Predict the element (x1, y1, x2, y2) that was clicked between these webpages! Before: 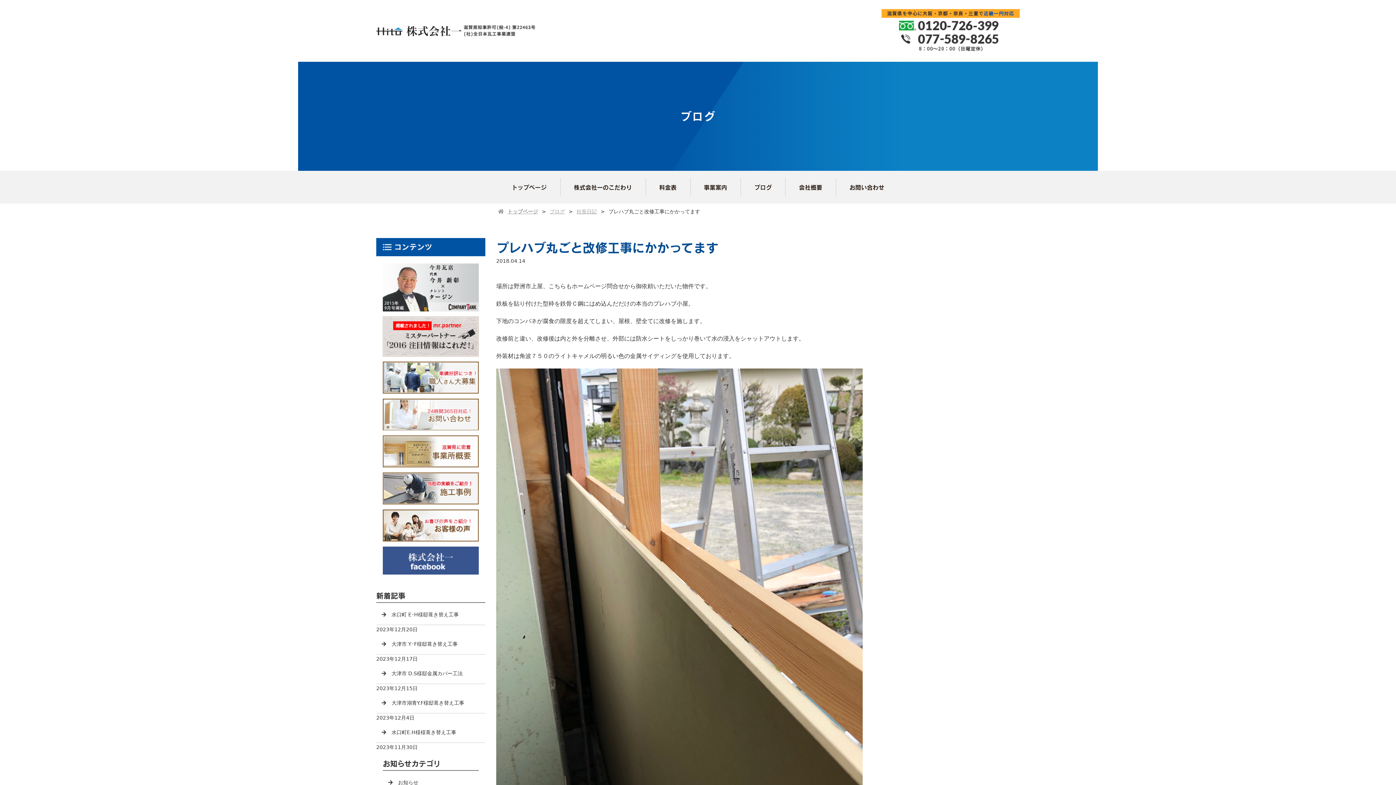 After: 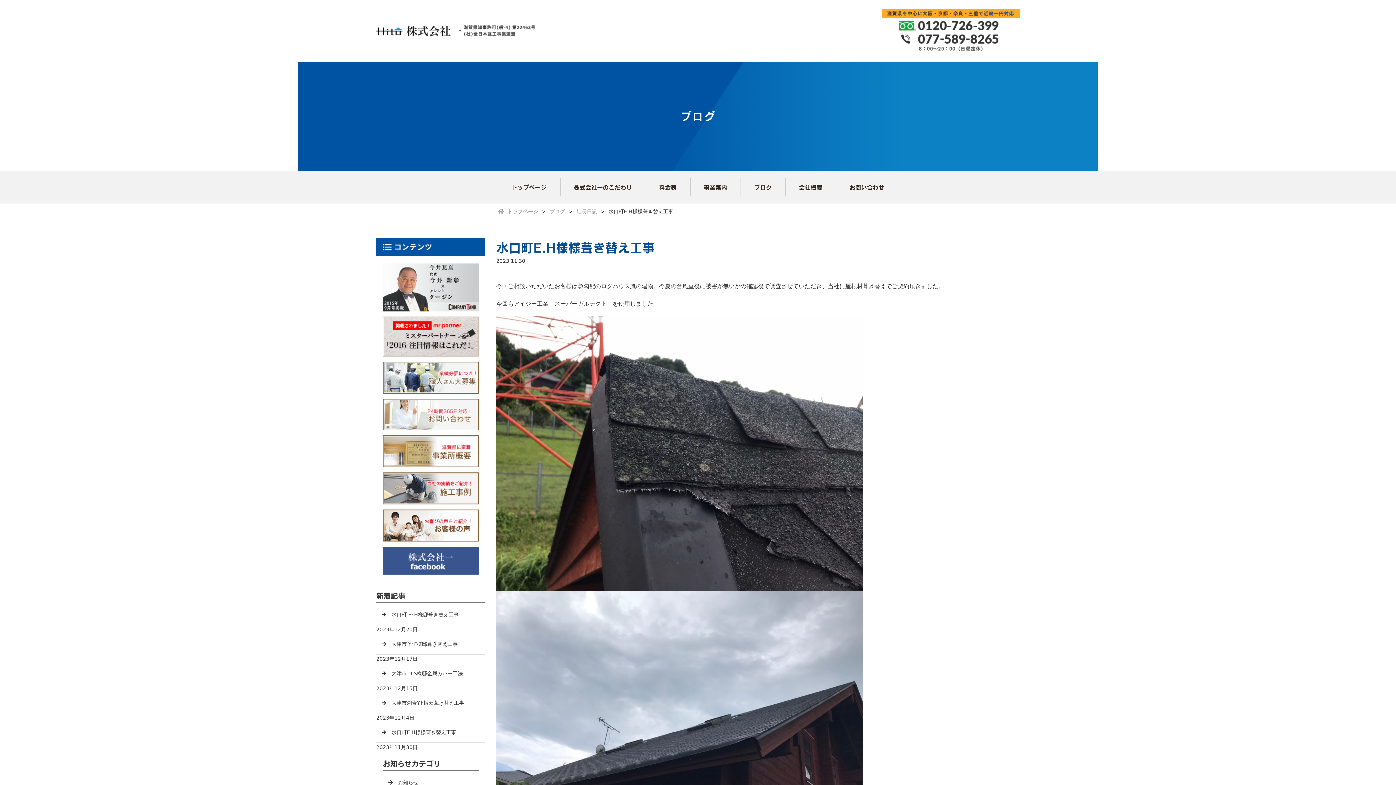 Action: label: 水口町E.H様様葺き替え工事 bbox: (376, 722, 485, 743)